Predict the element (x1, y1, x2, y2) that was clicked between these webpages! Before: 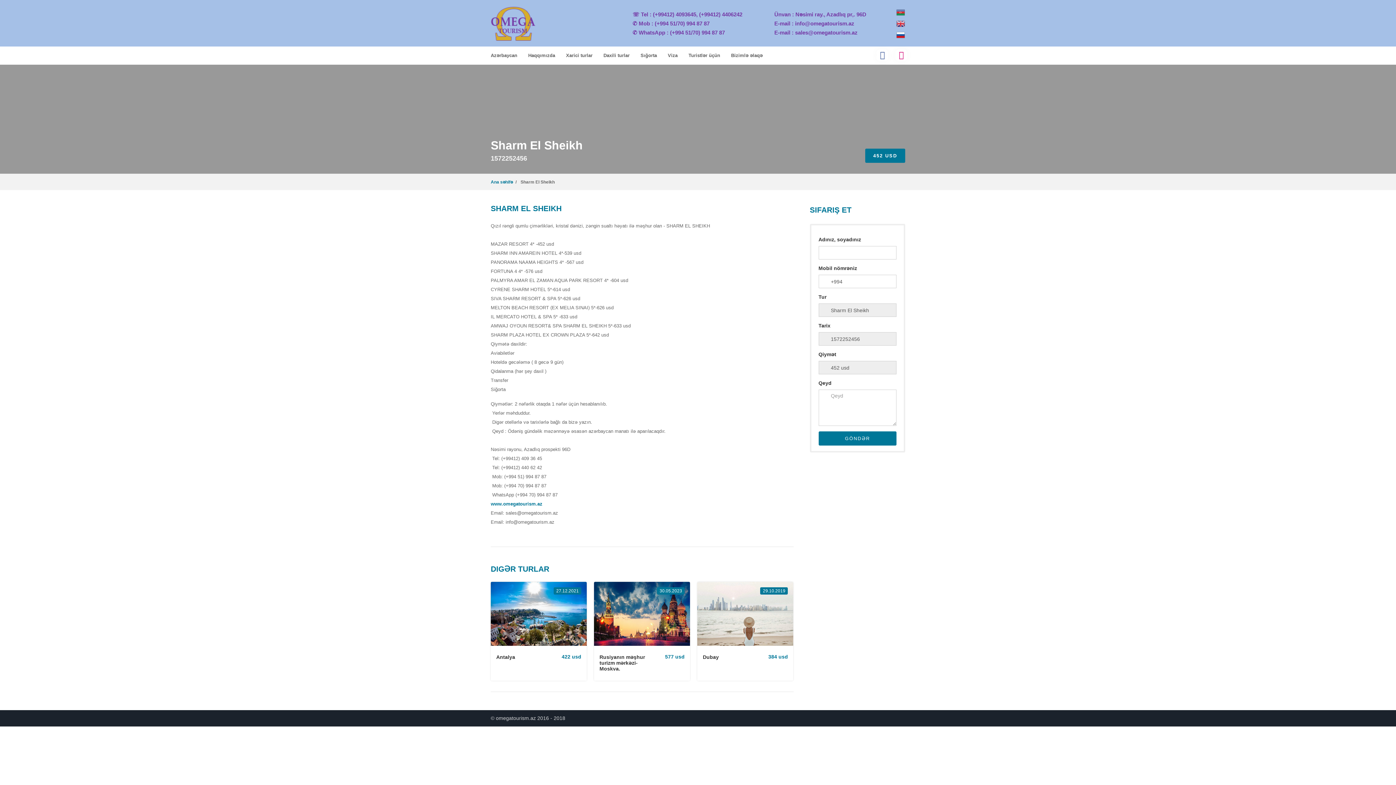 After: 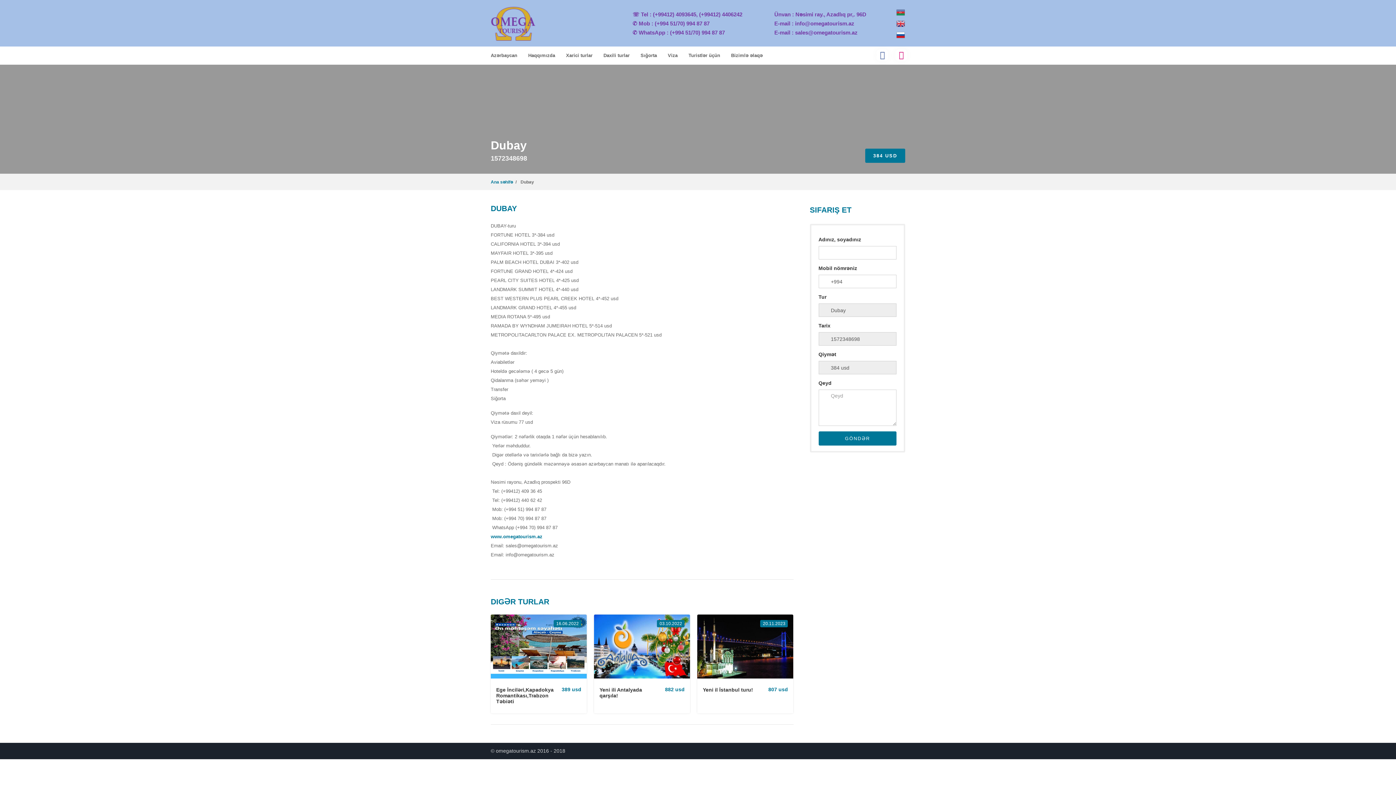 Action: bbox: (697, 582, 793, 669) label: 29.10.2019
Dubay
384 usd